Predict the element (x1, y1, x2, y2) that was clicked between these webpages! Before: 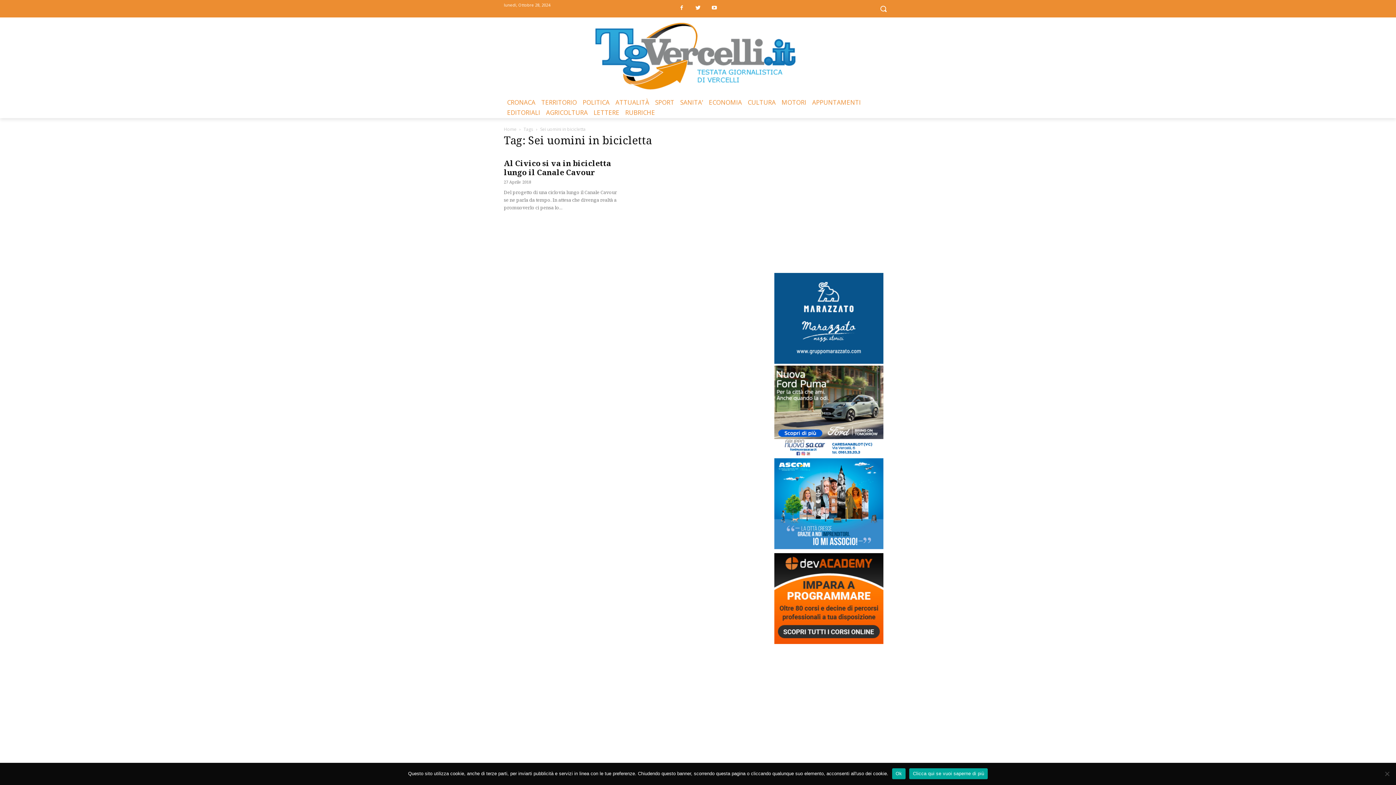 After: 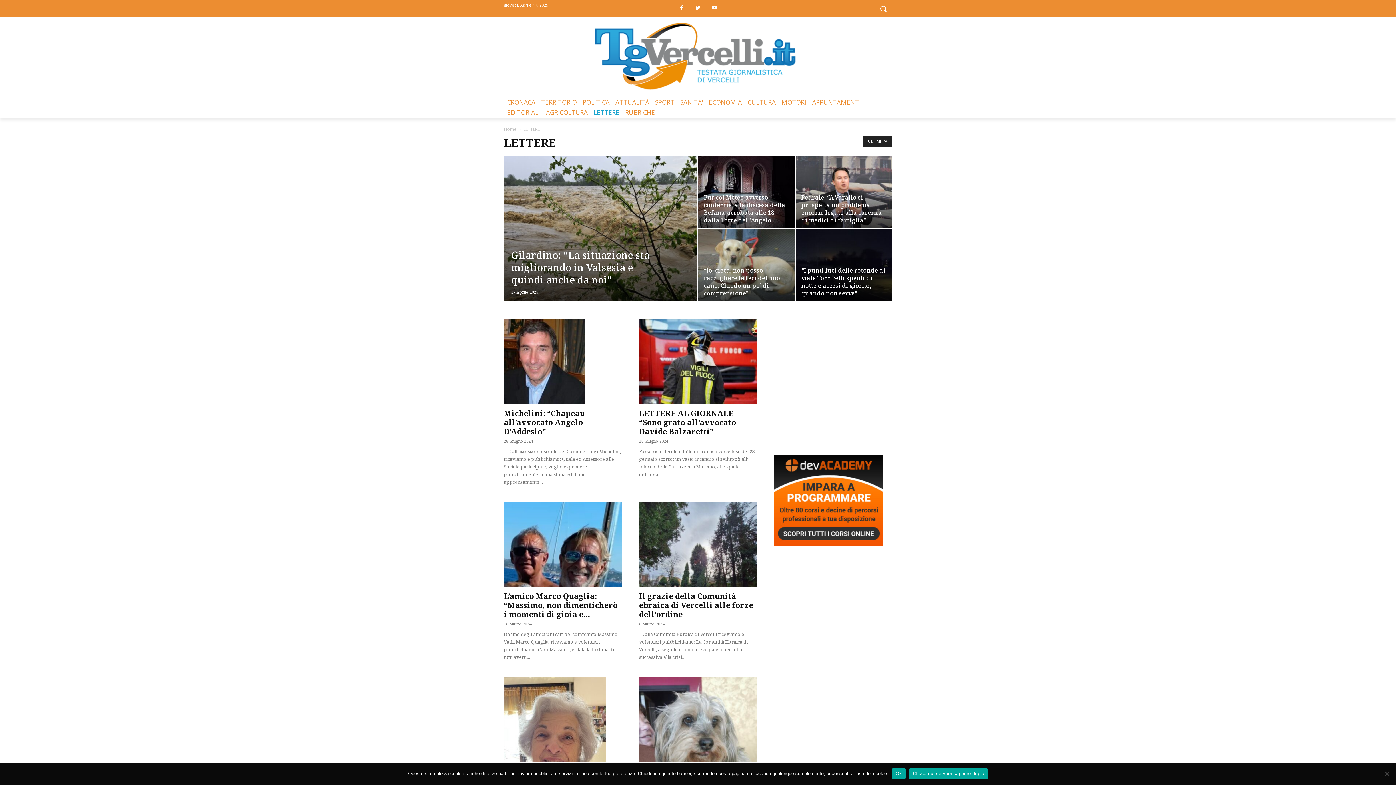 Action: label: LETTERE bbox: (593, 107, 619, 117)